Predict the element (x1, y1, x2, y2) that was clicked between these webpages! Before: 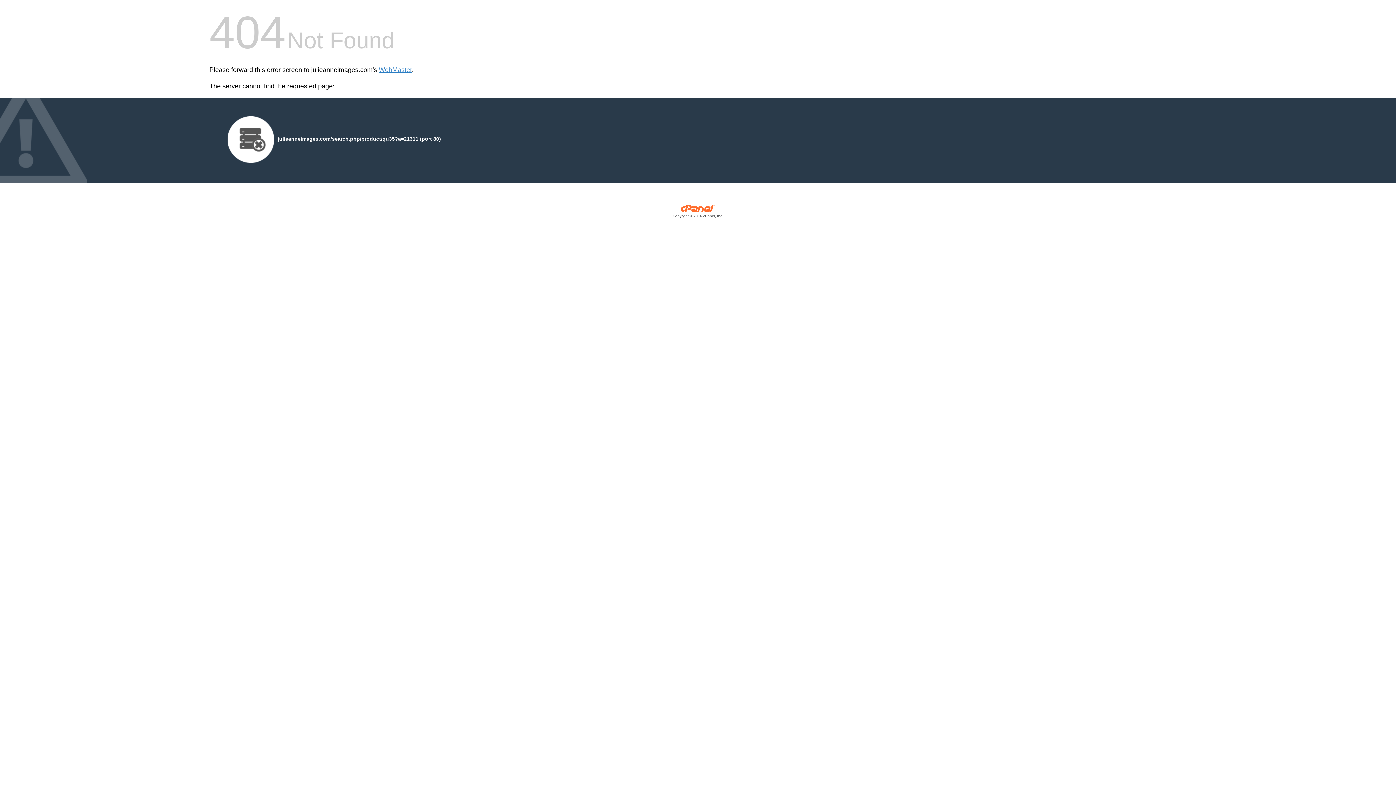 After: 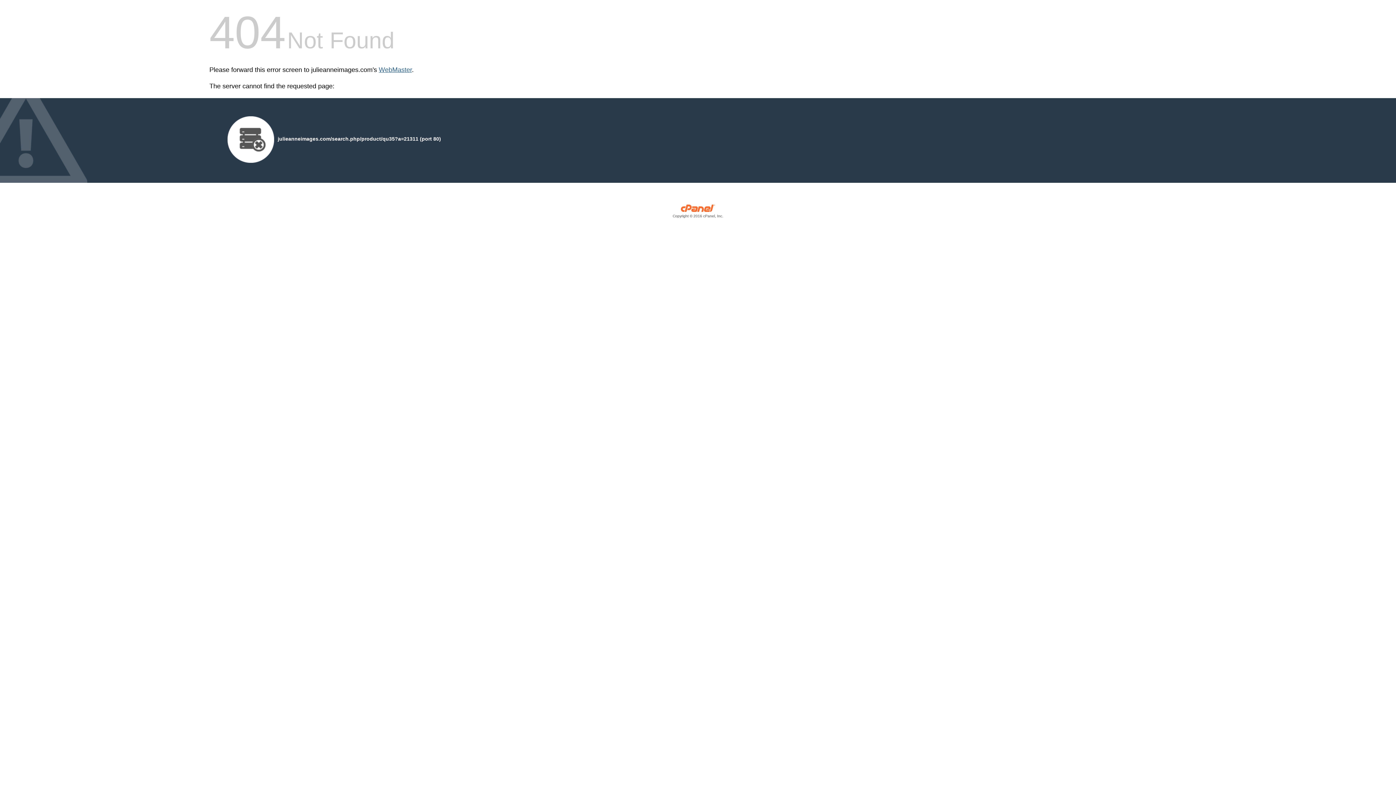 Action: bbox: (378, 66, 412, 73) label: WebMaster